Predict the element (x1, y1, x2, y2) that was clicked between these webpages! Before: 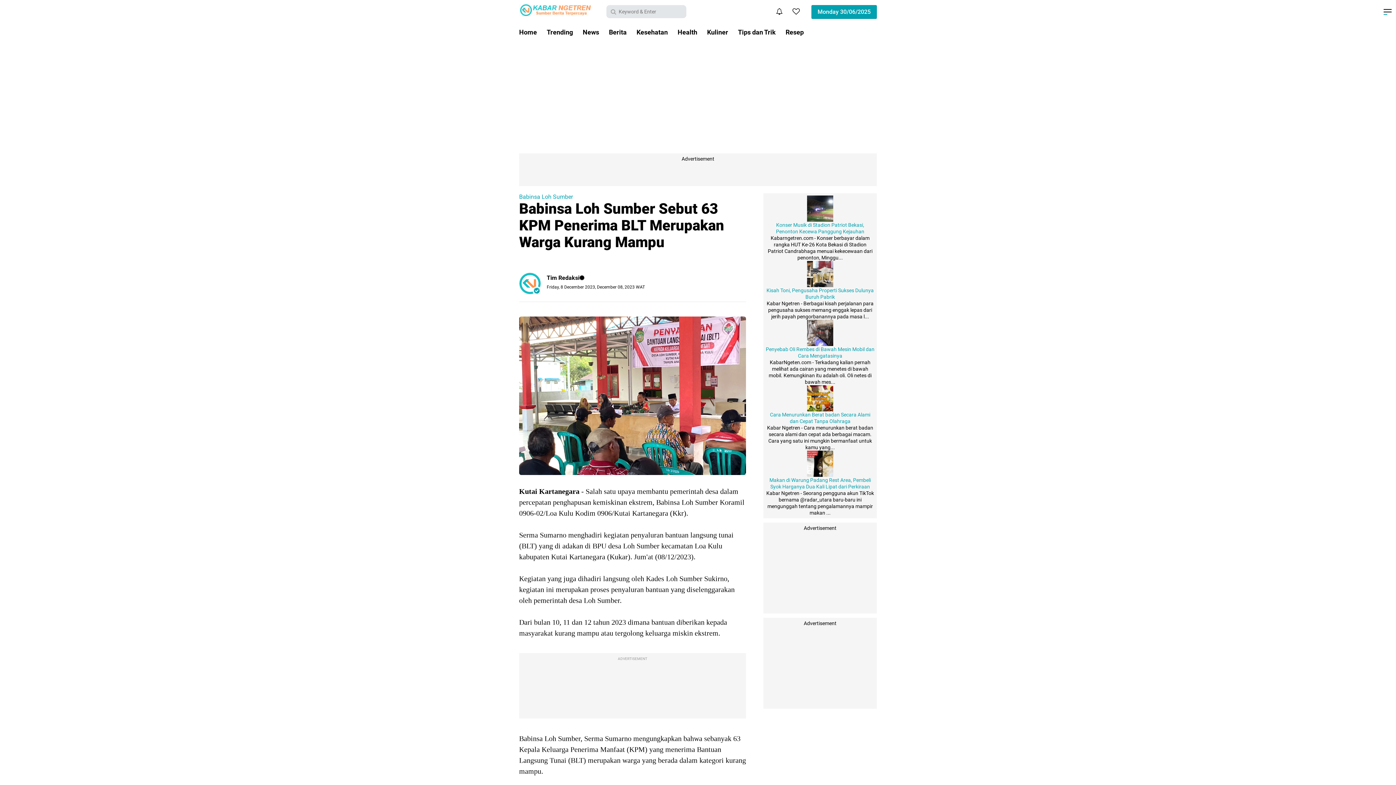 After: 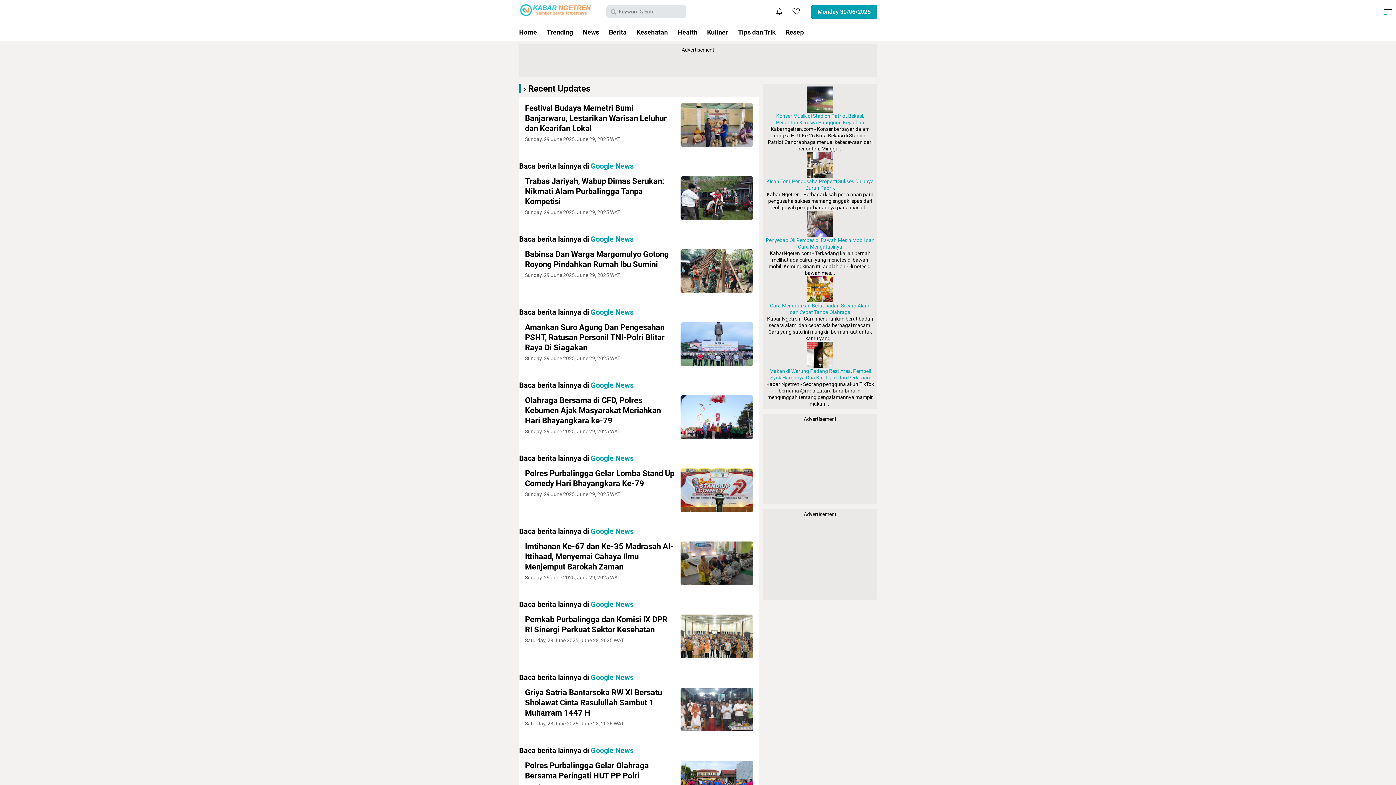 Action: bbox: (772, 4, 787, 18)